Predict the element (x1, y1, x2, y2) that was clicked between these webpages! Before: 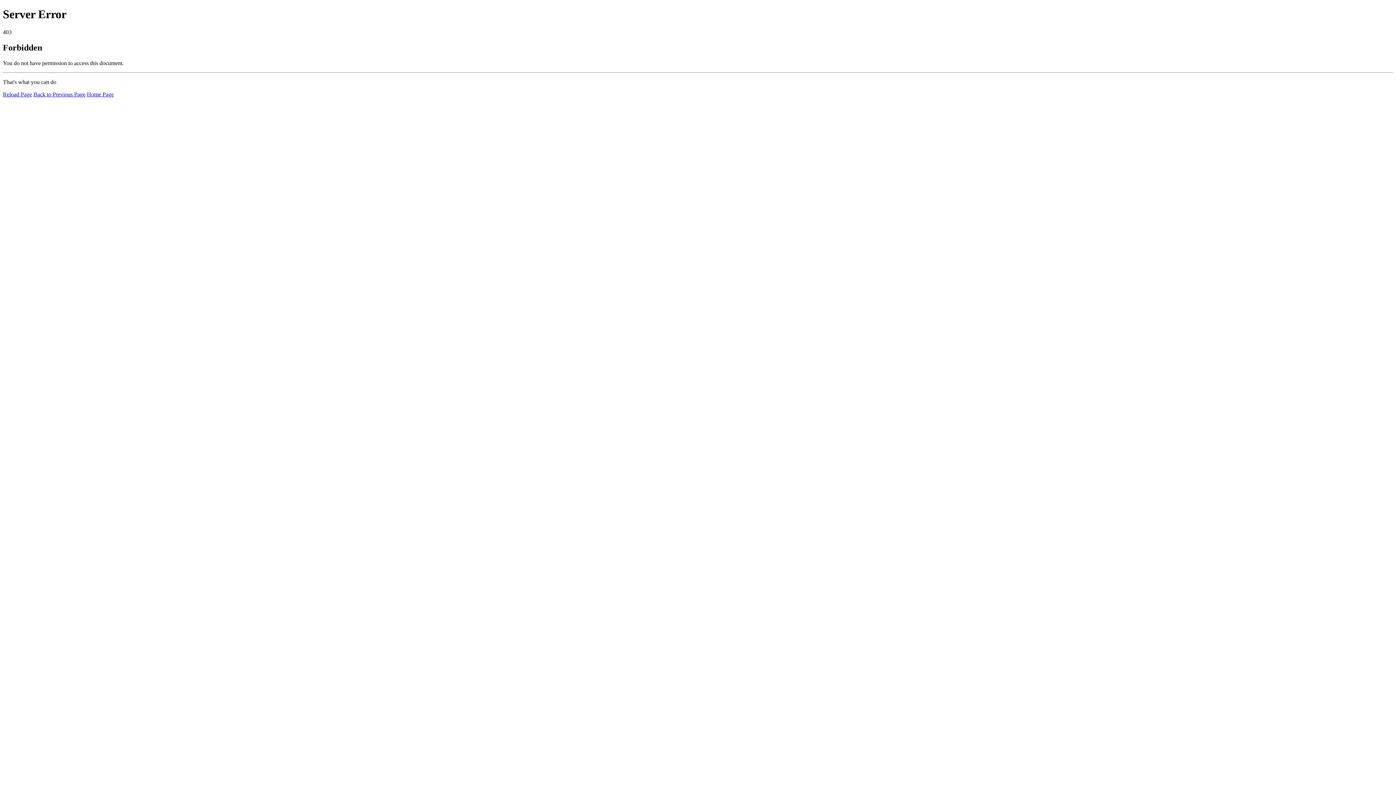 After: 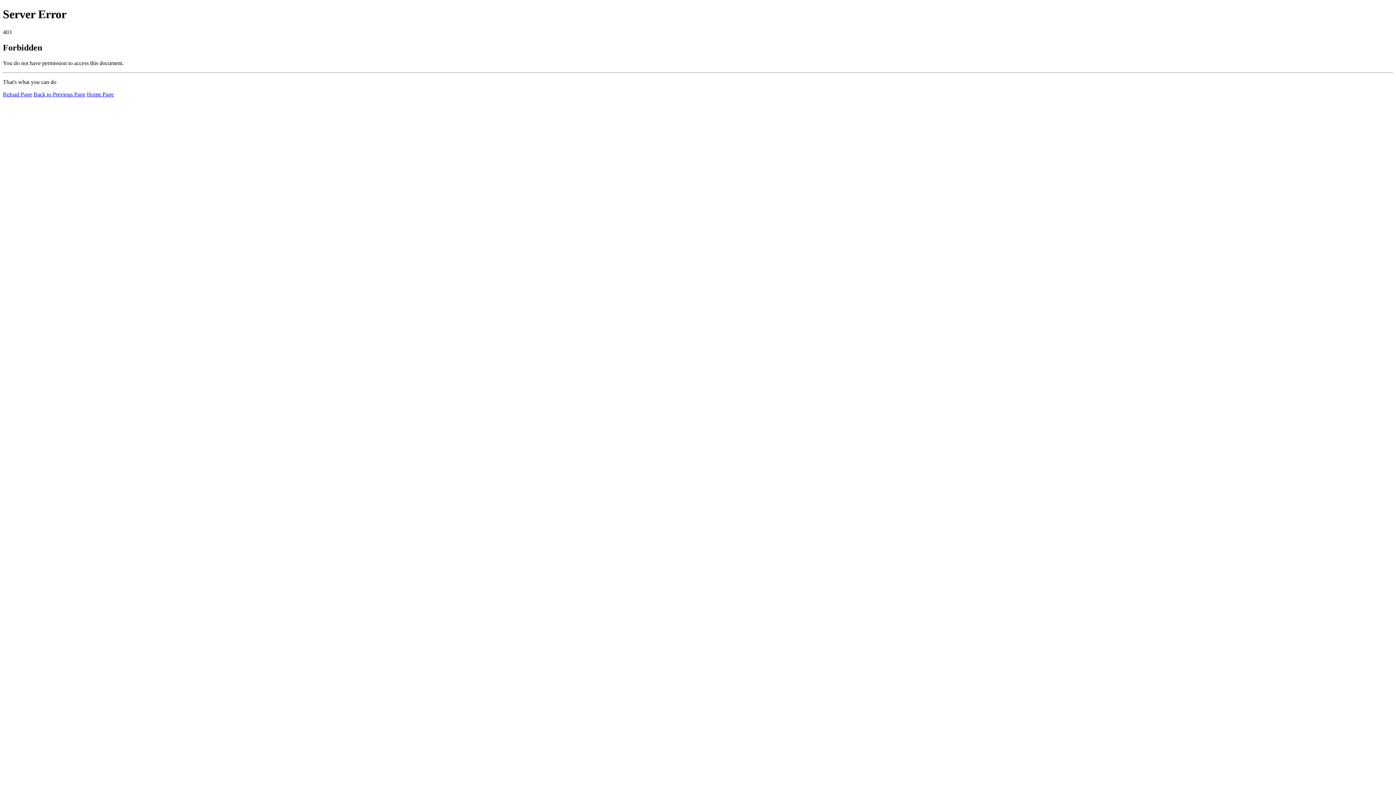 Action: bbox: (2, 91, 32, 97) label: Reload Page